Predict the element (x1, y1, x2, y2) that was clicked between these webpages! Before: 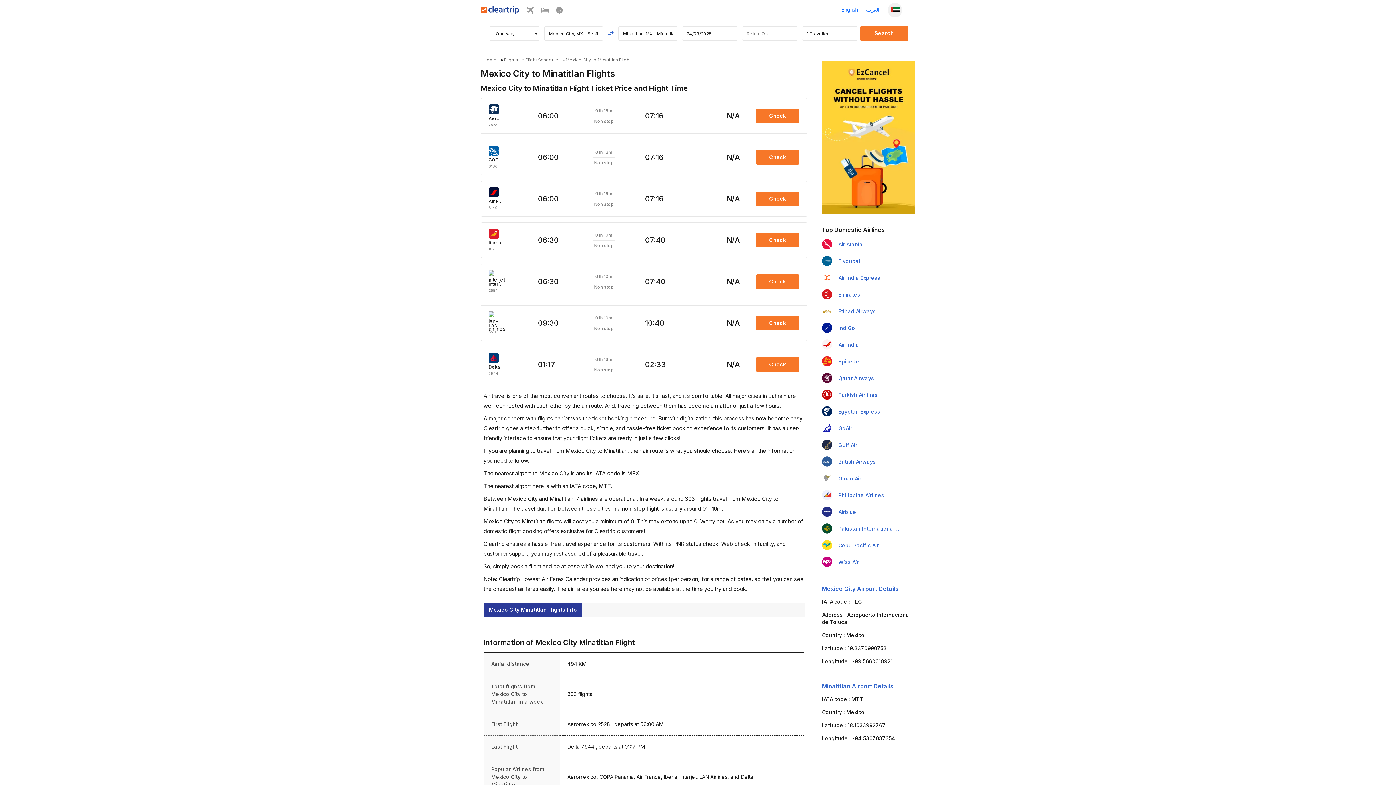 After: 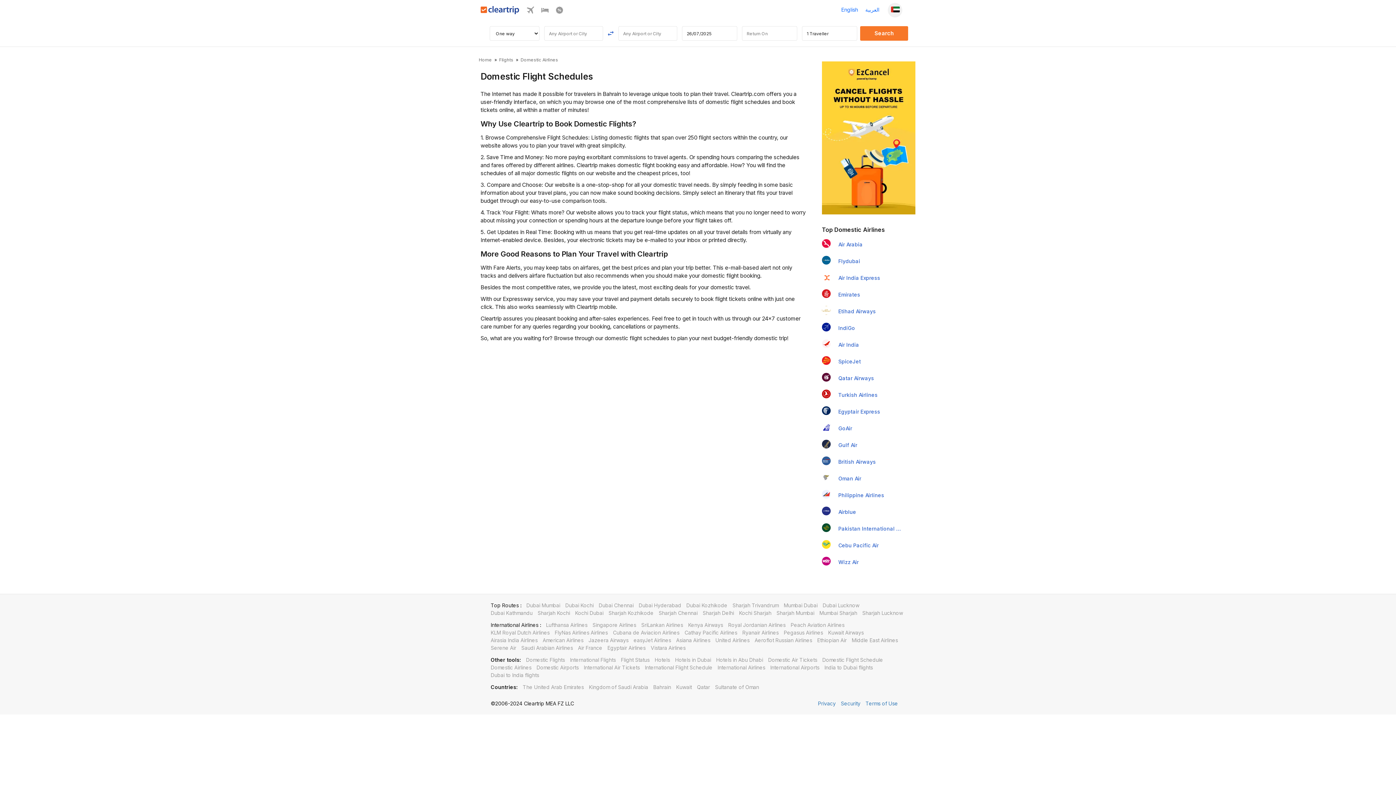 Action: label: Flight Schedule bbox: (525, 57, 558, 62)